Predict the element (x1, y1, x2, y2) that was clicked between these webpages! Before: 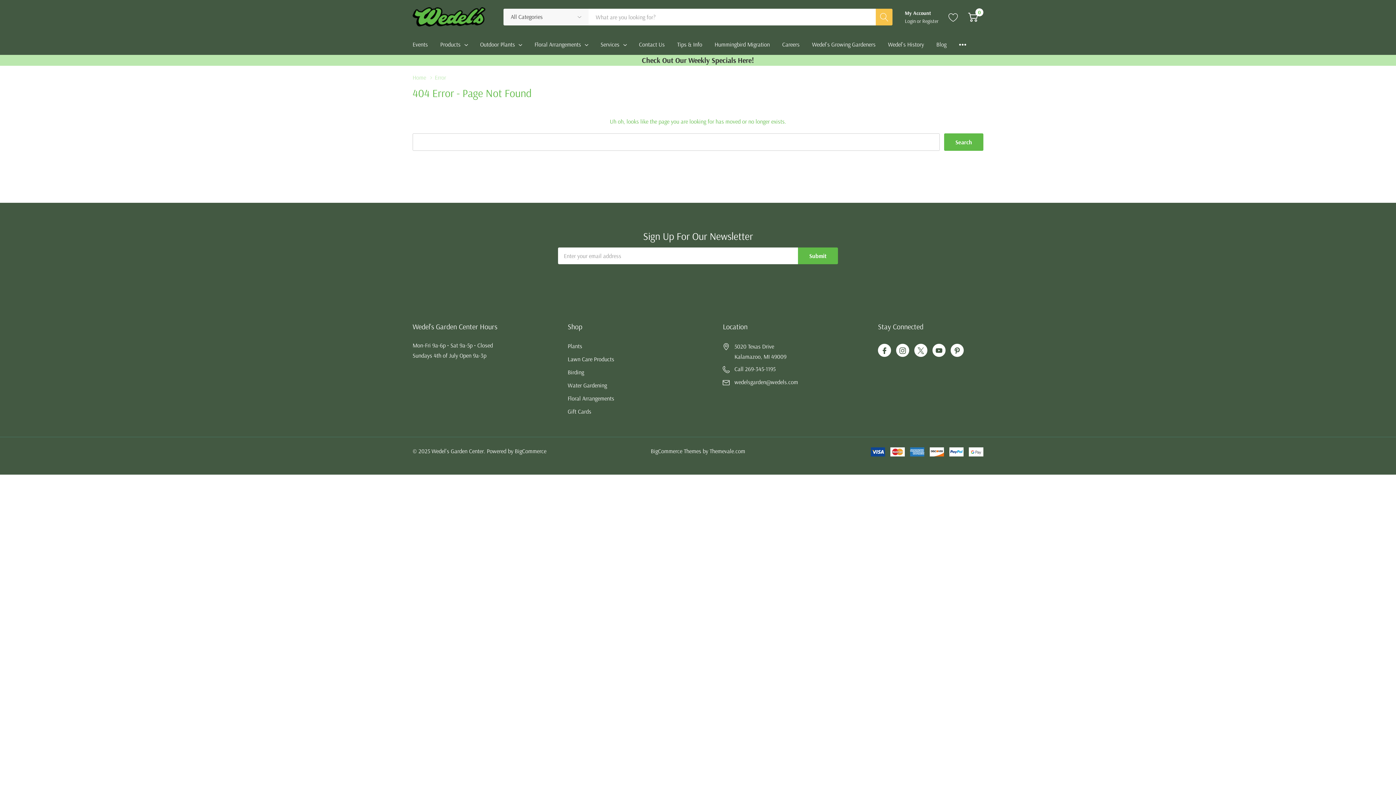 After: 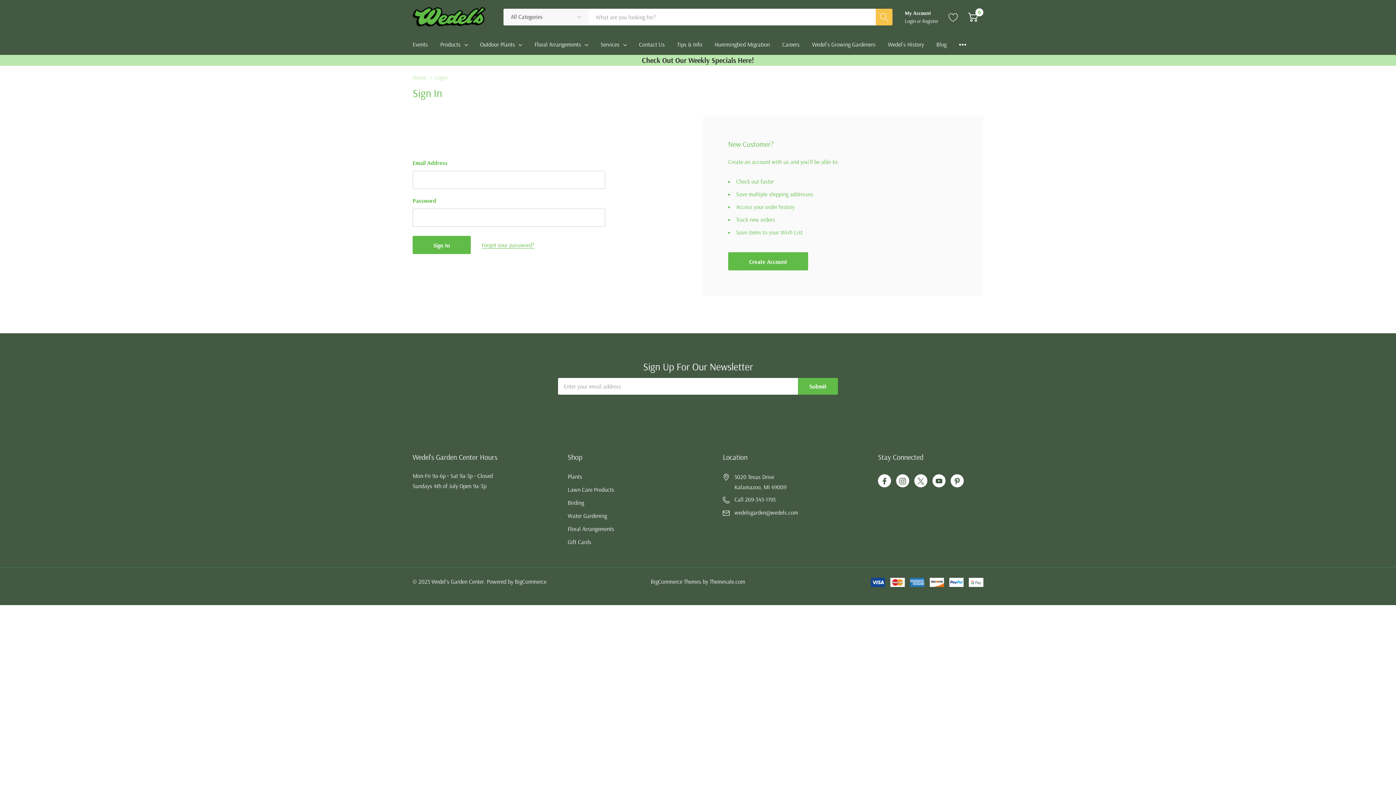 Action: label: Go to Wish Lists page bbox: (948, 11, 958, 22)